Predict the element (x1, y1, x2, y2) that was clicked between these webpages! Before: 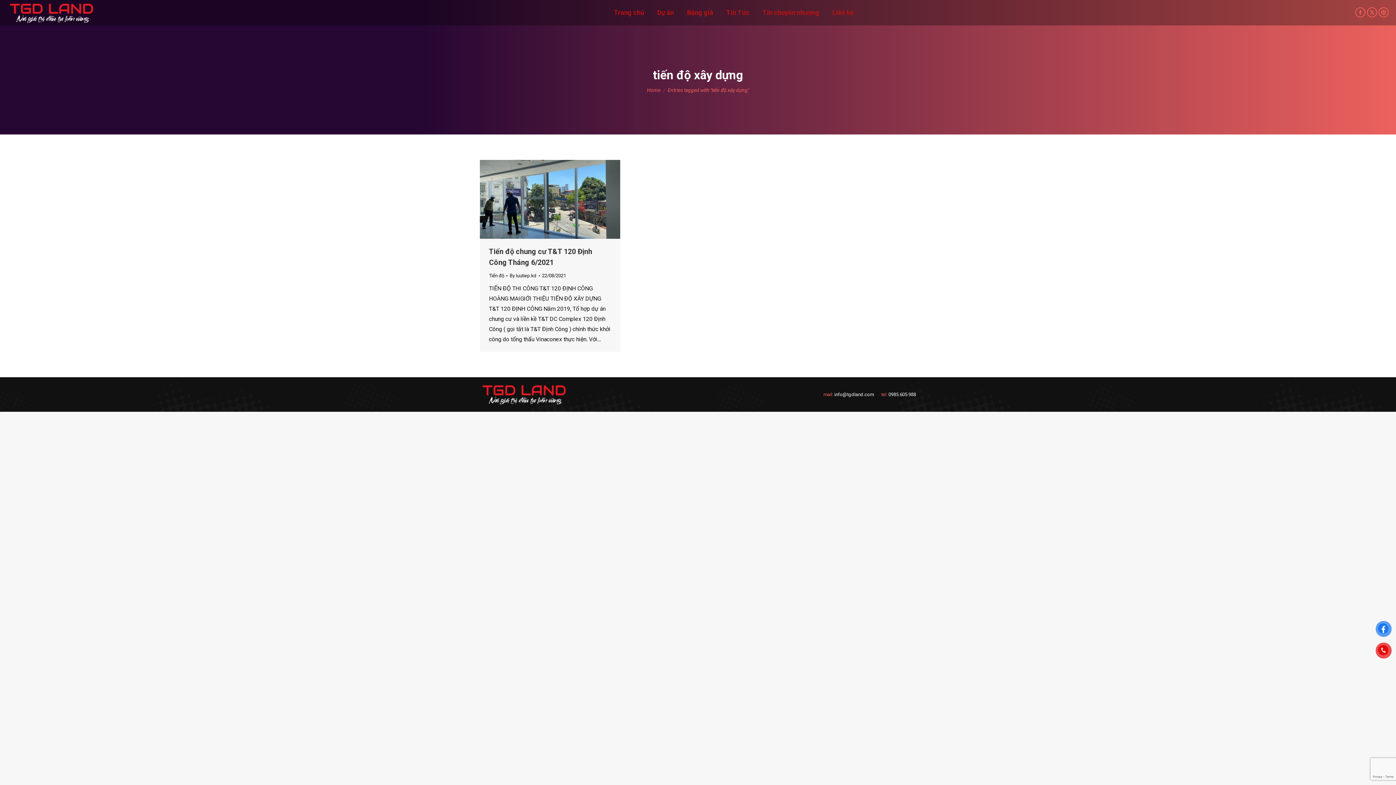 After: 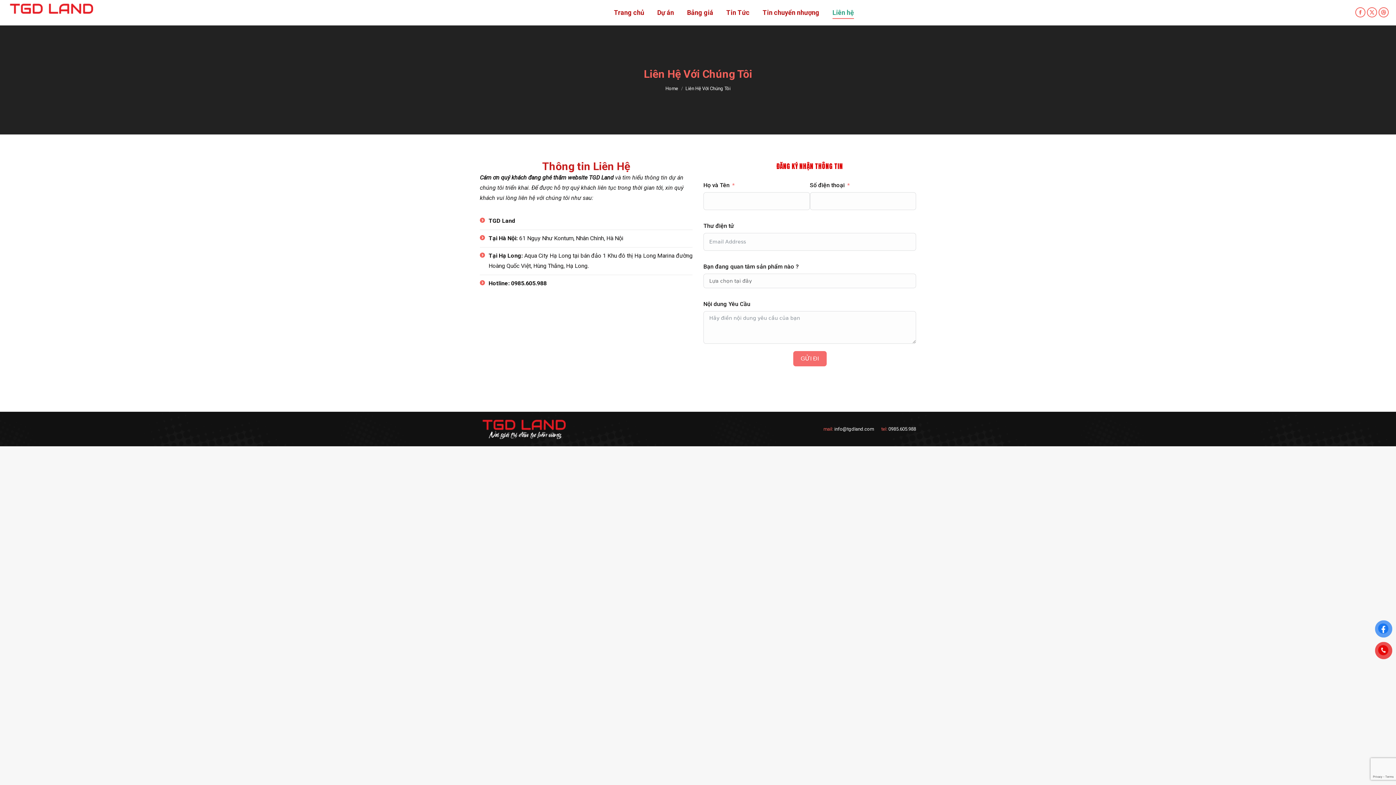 Action: label: Liên hệ bbox: (831, 6, 855, 18)